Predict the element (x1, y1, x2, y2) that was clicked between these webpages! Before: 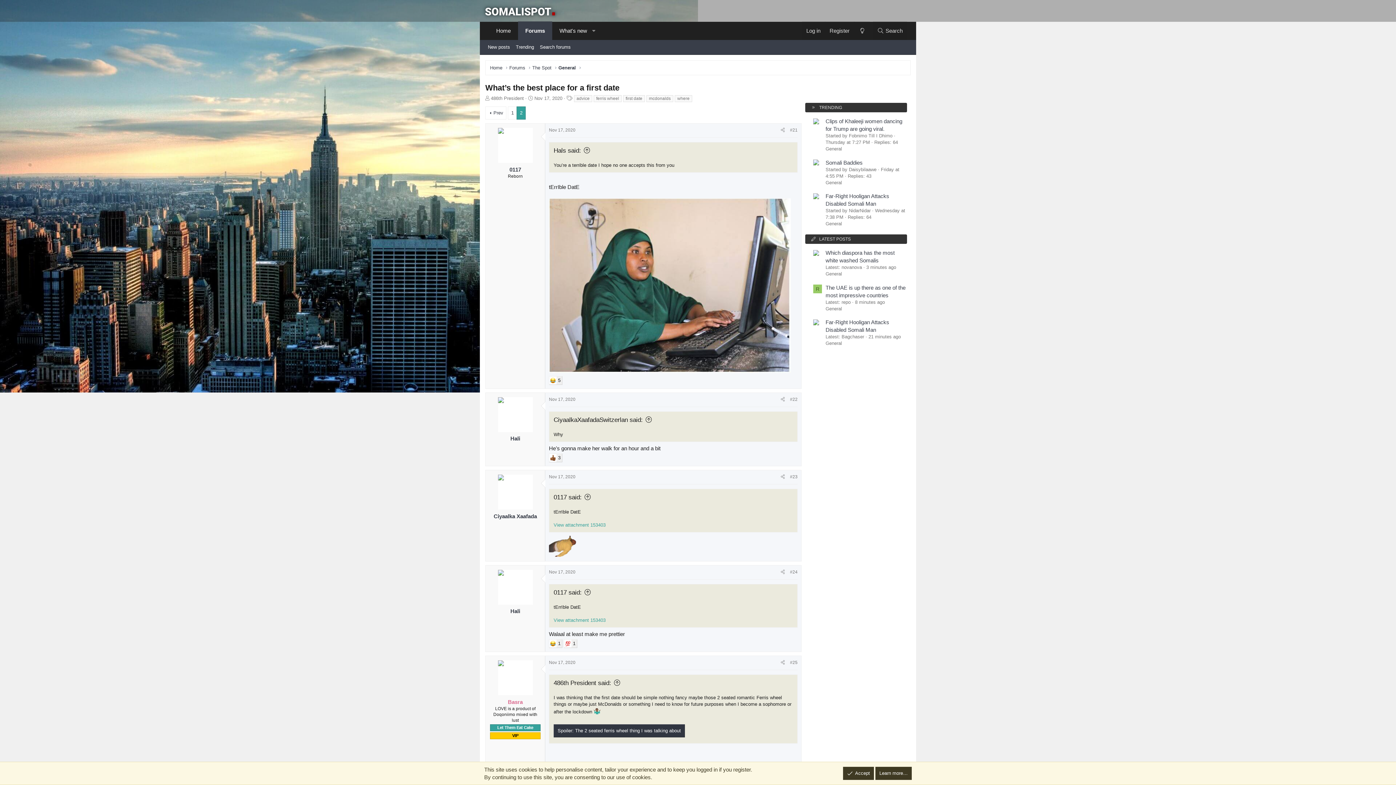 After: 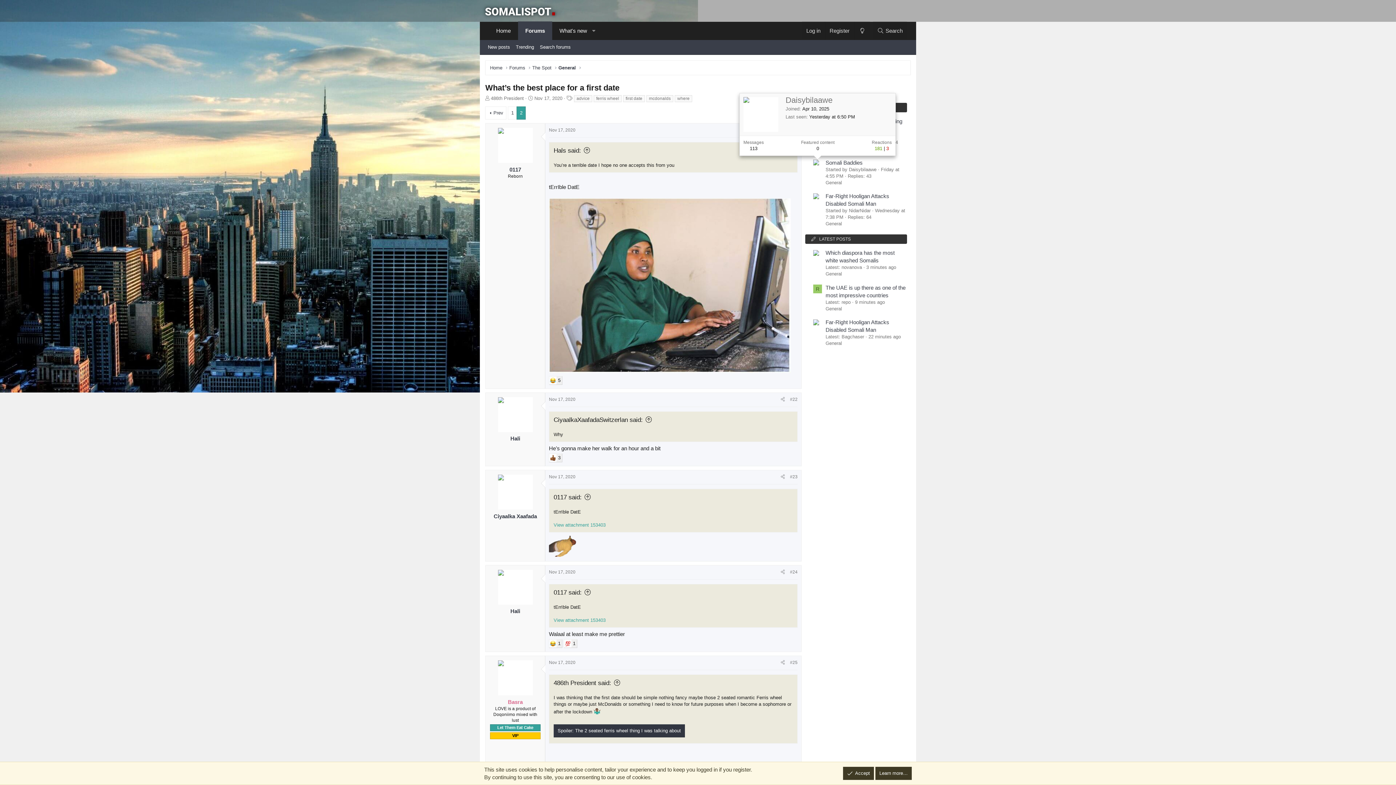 Action: bbox: (813, 159, 822, 168)